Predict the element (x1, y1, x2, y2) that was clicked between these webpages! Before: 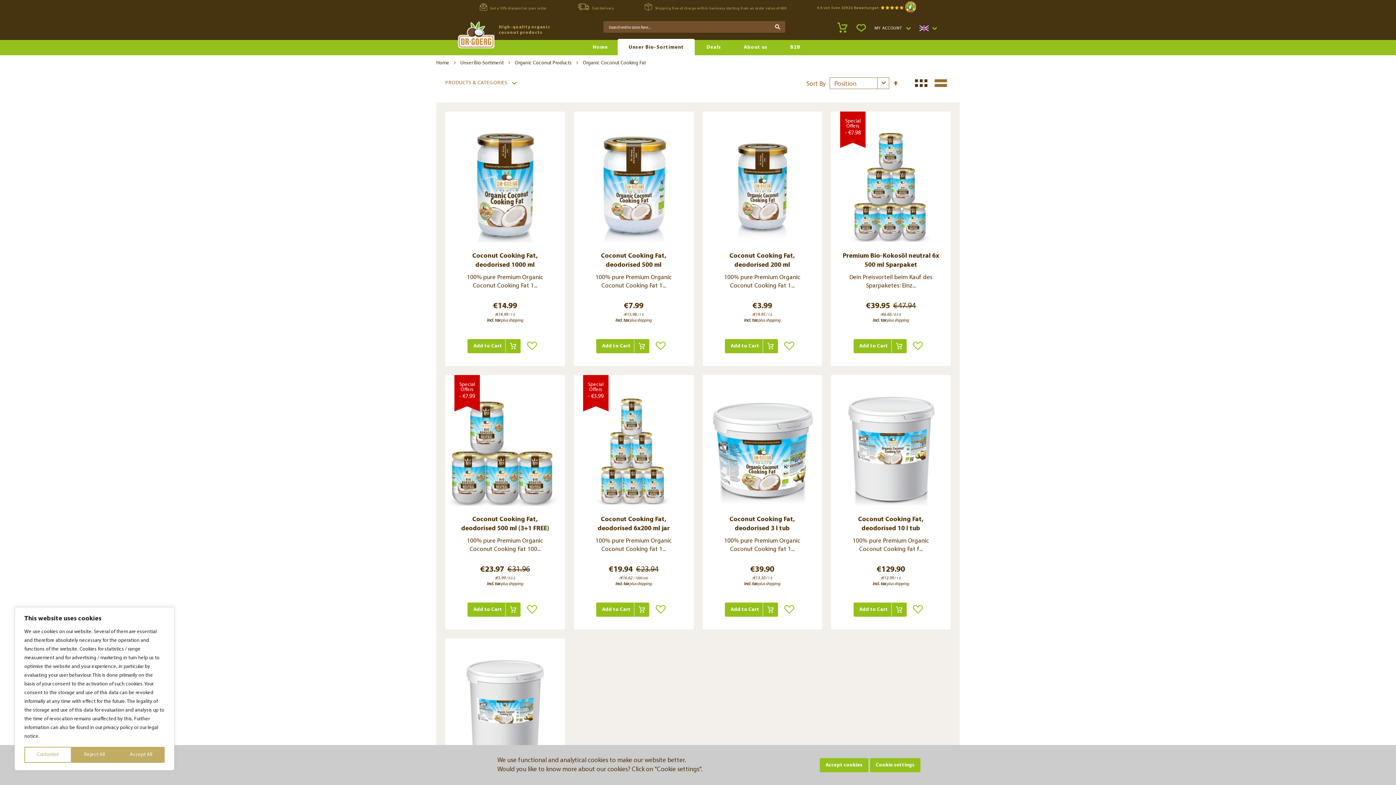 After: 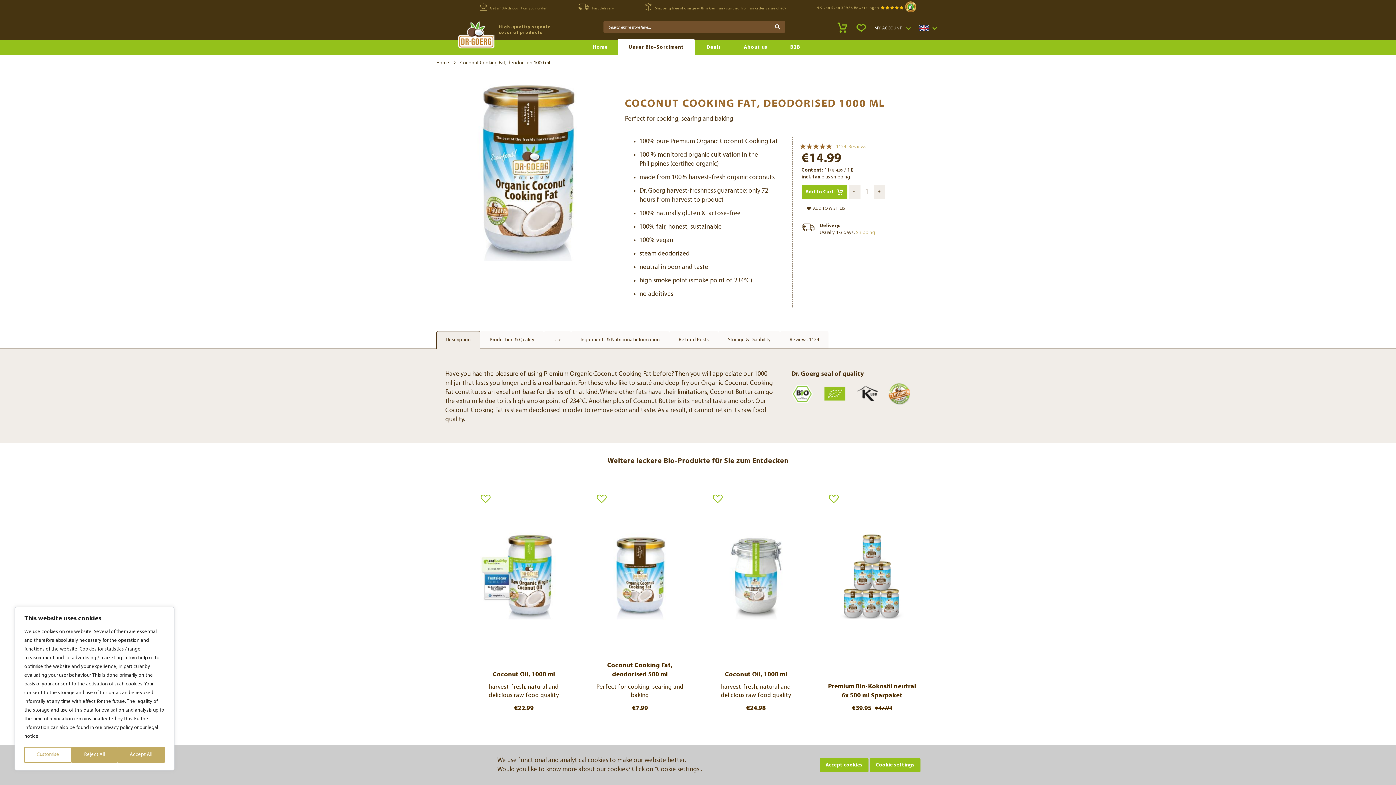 Action: bbox: (445, 111, 565, 251)